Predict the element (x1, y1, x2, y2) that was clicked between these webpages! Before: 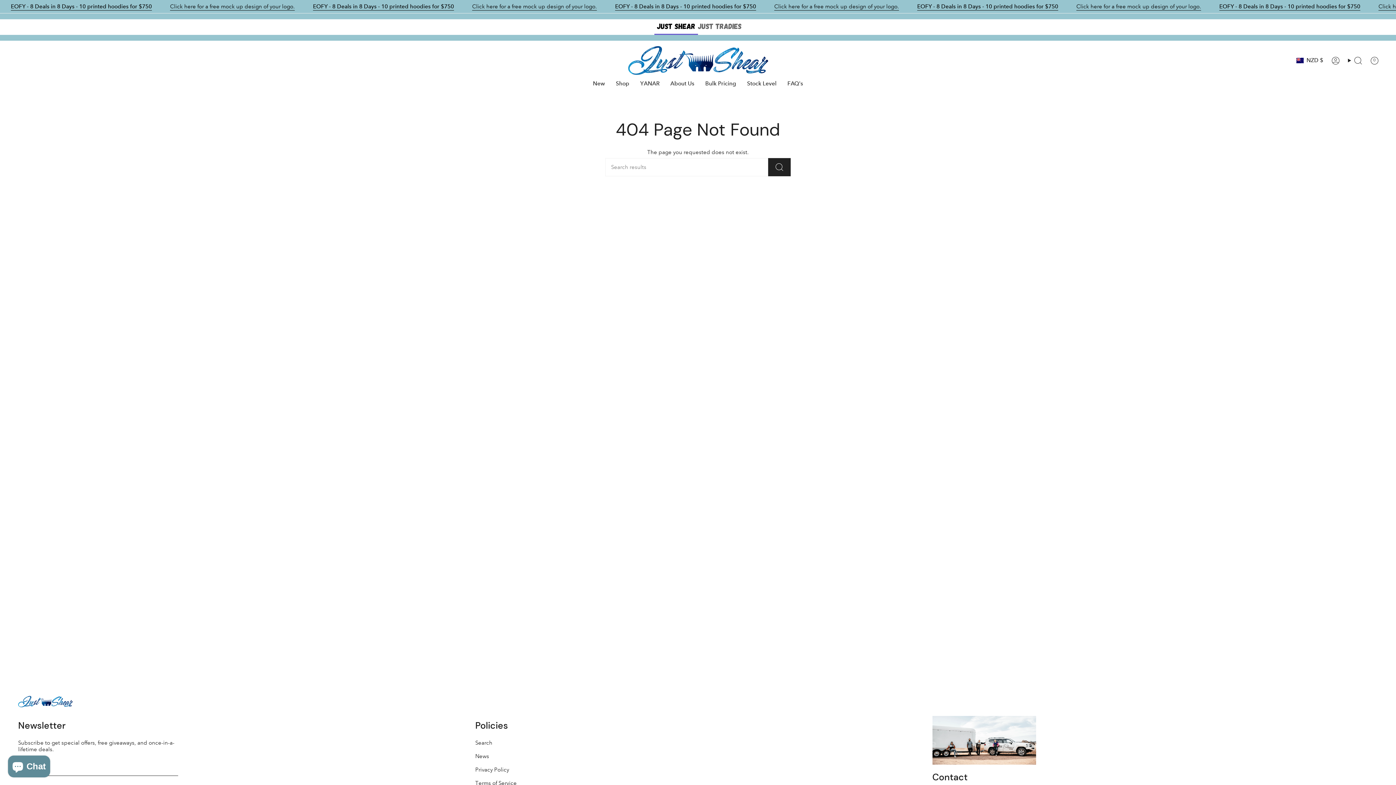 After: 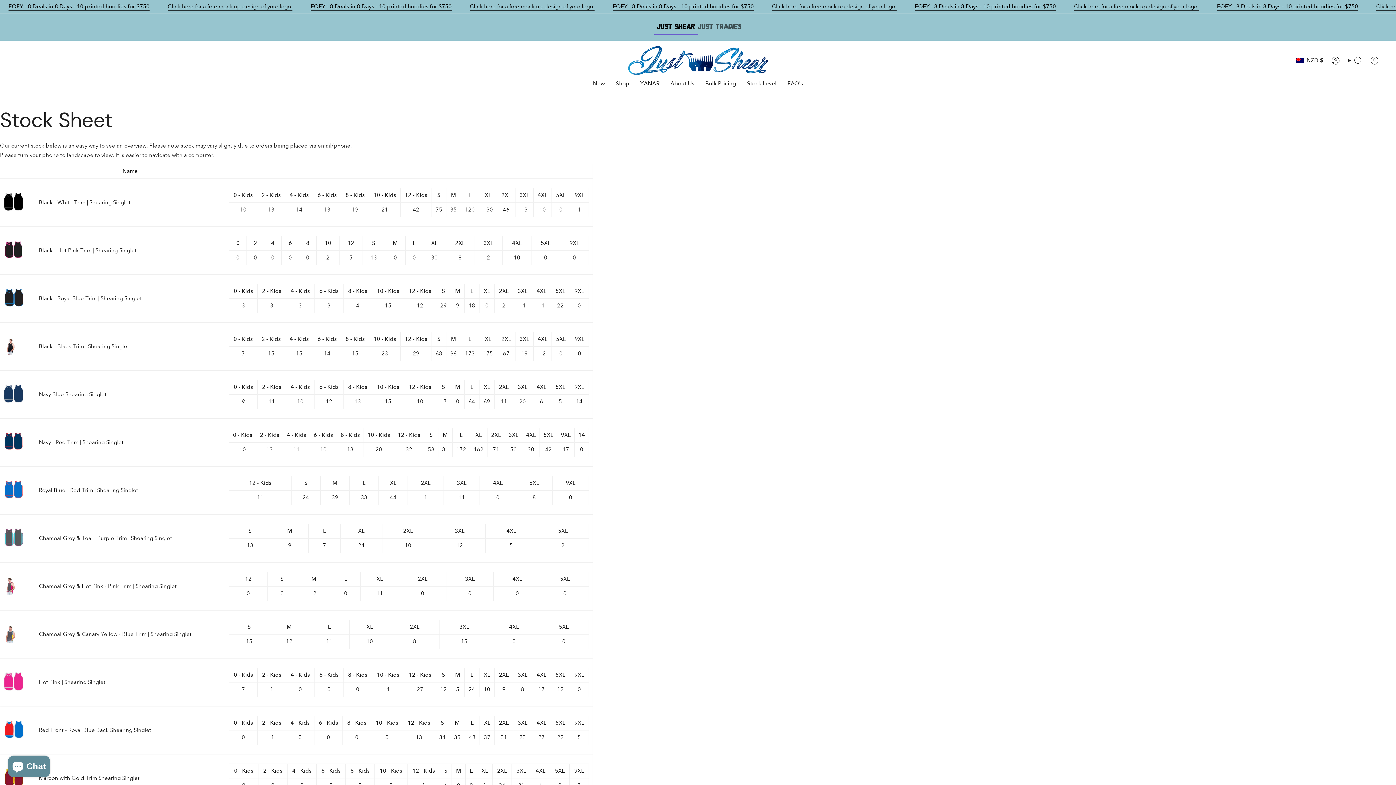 Action: label: Stock Level bbox: (741, 74, 782, 92)